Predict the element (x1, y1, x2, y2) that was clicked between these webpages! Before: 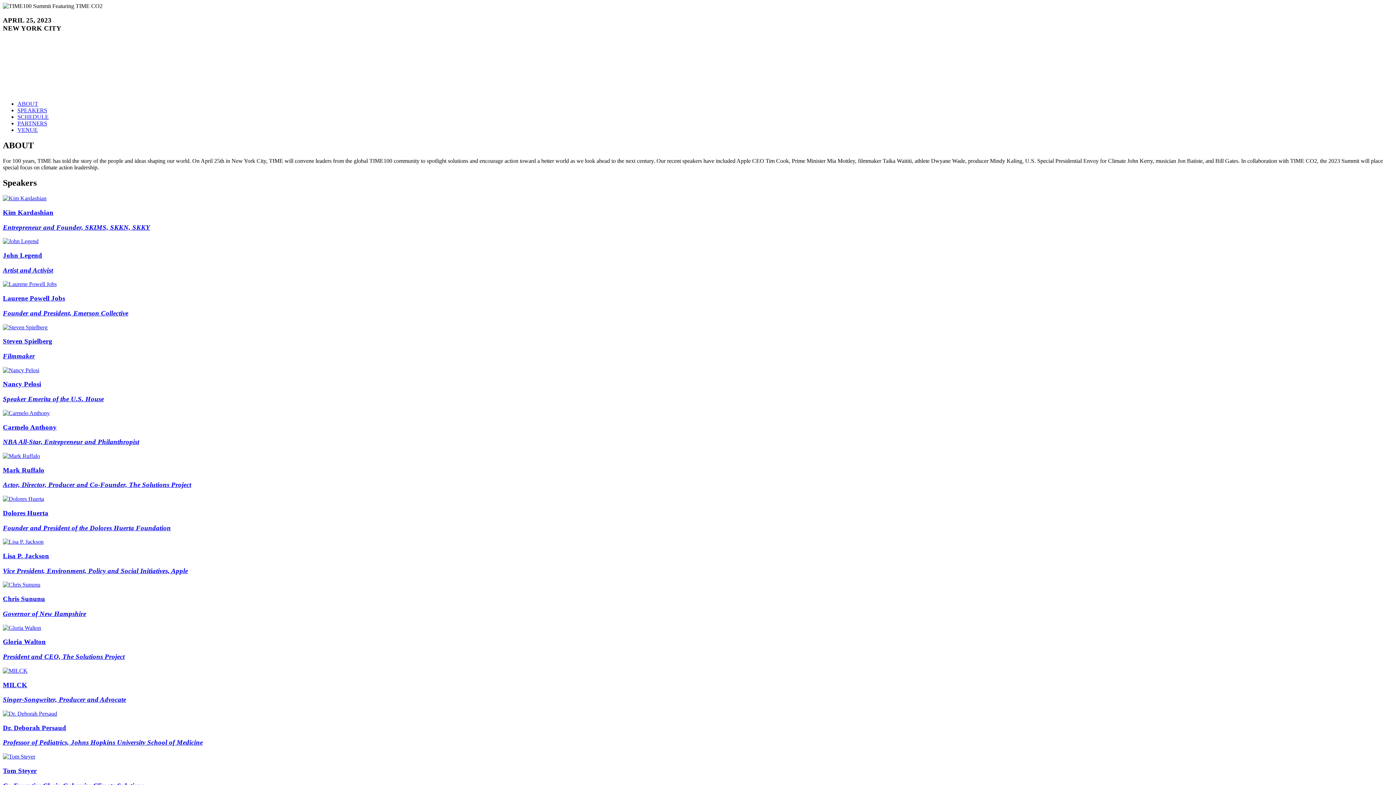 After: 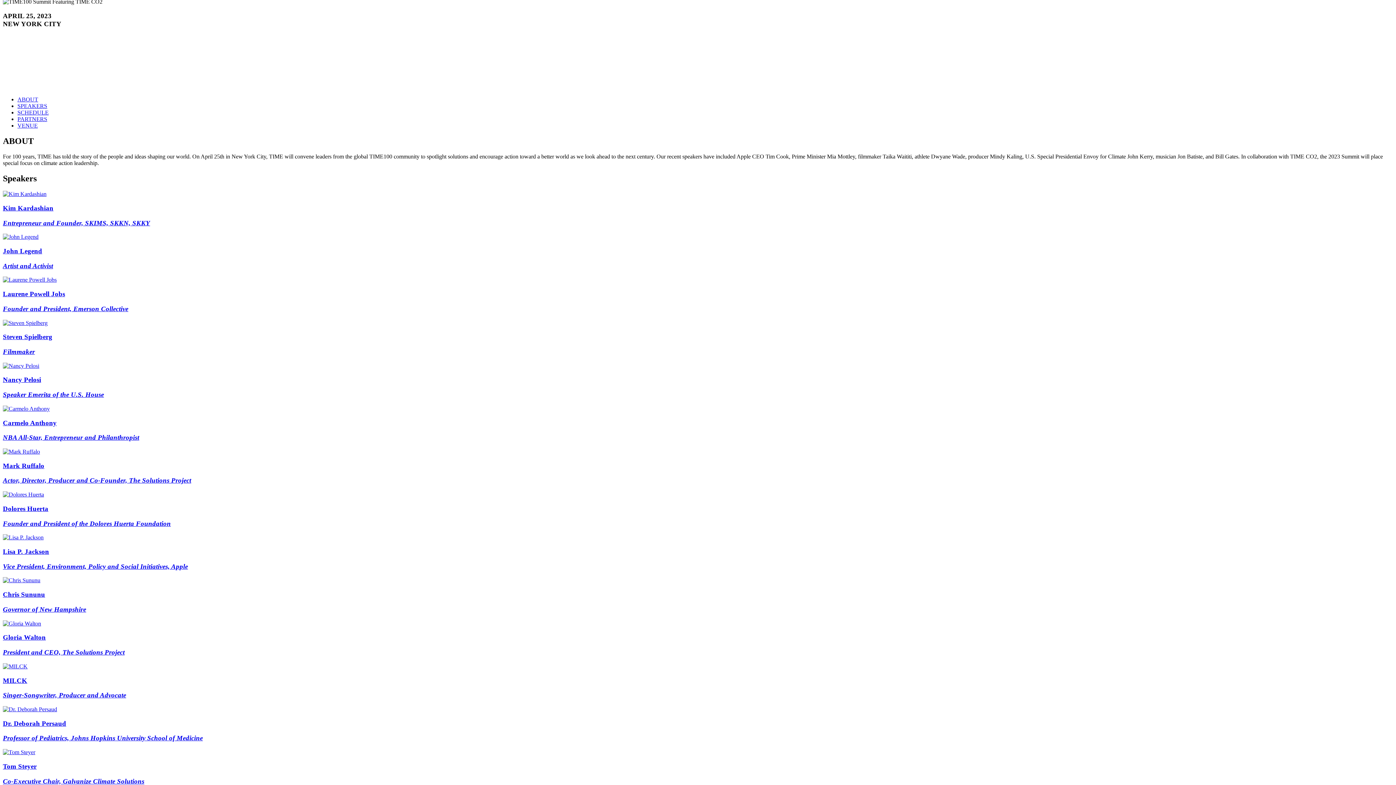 Action: bbox: (2, 767, 1393, 790) label: Tom Steyer
Co-Executive Chair, Galvanize Climate Solutions